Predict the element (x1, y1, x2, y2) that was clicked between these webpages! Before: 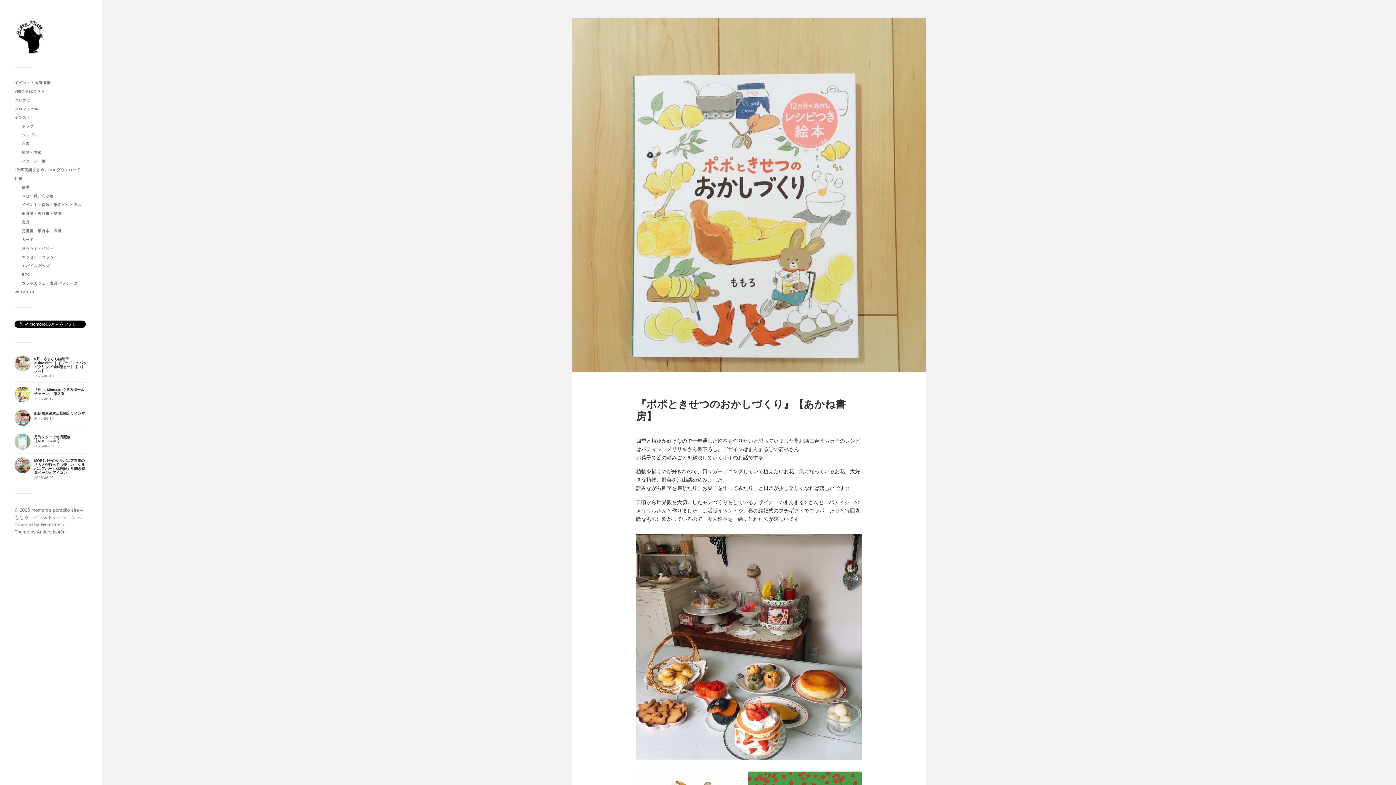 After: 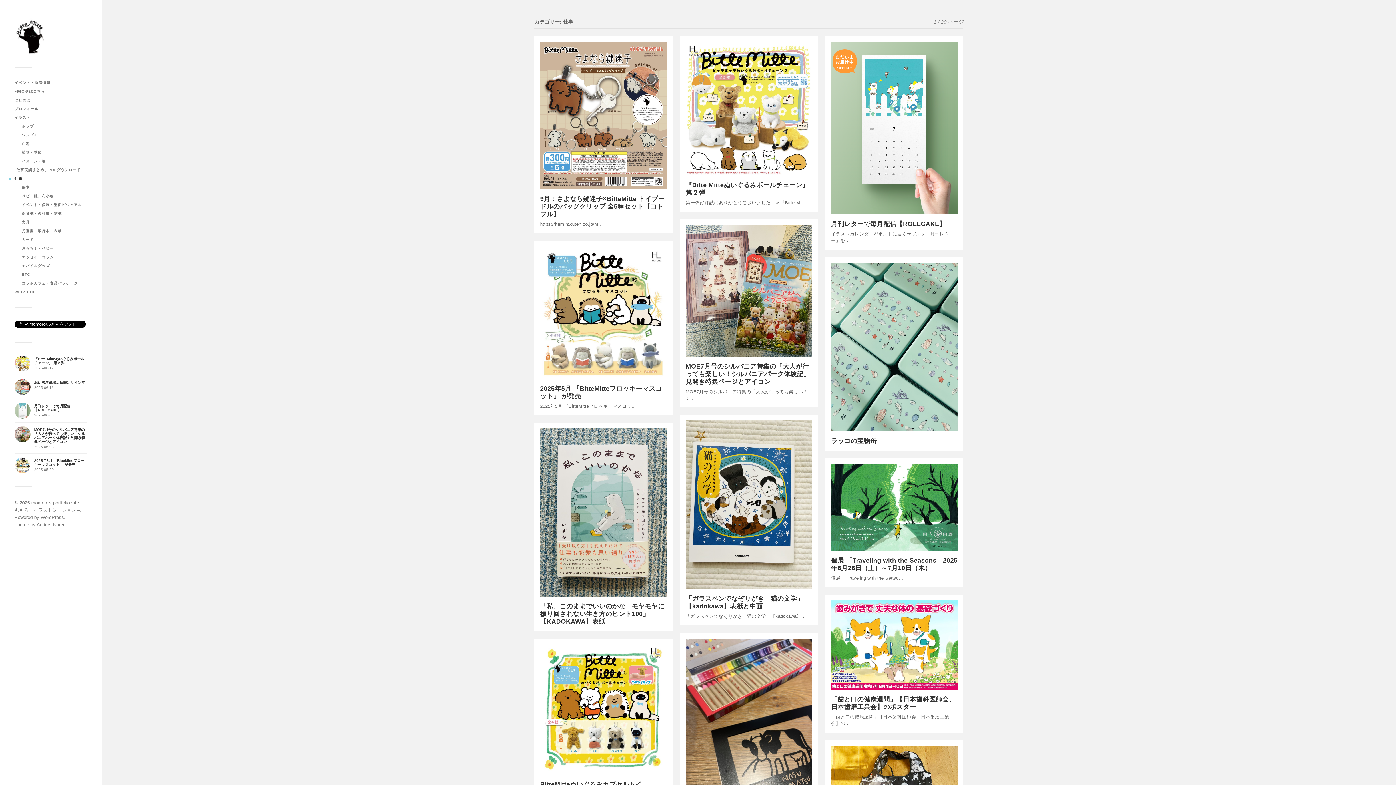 Action: bbox: (14, 176, 22, 180) label: 仕事